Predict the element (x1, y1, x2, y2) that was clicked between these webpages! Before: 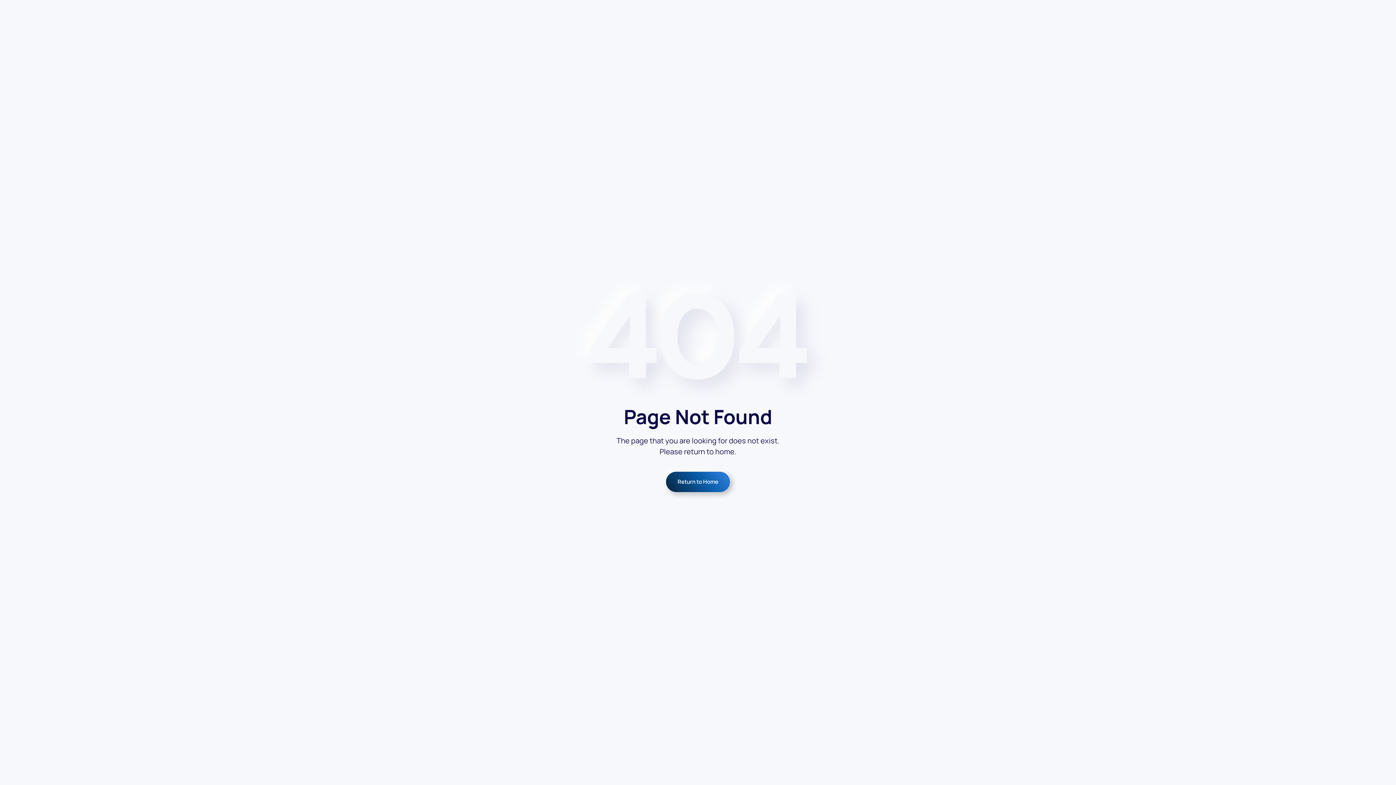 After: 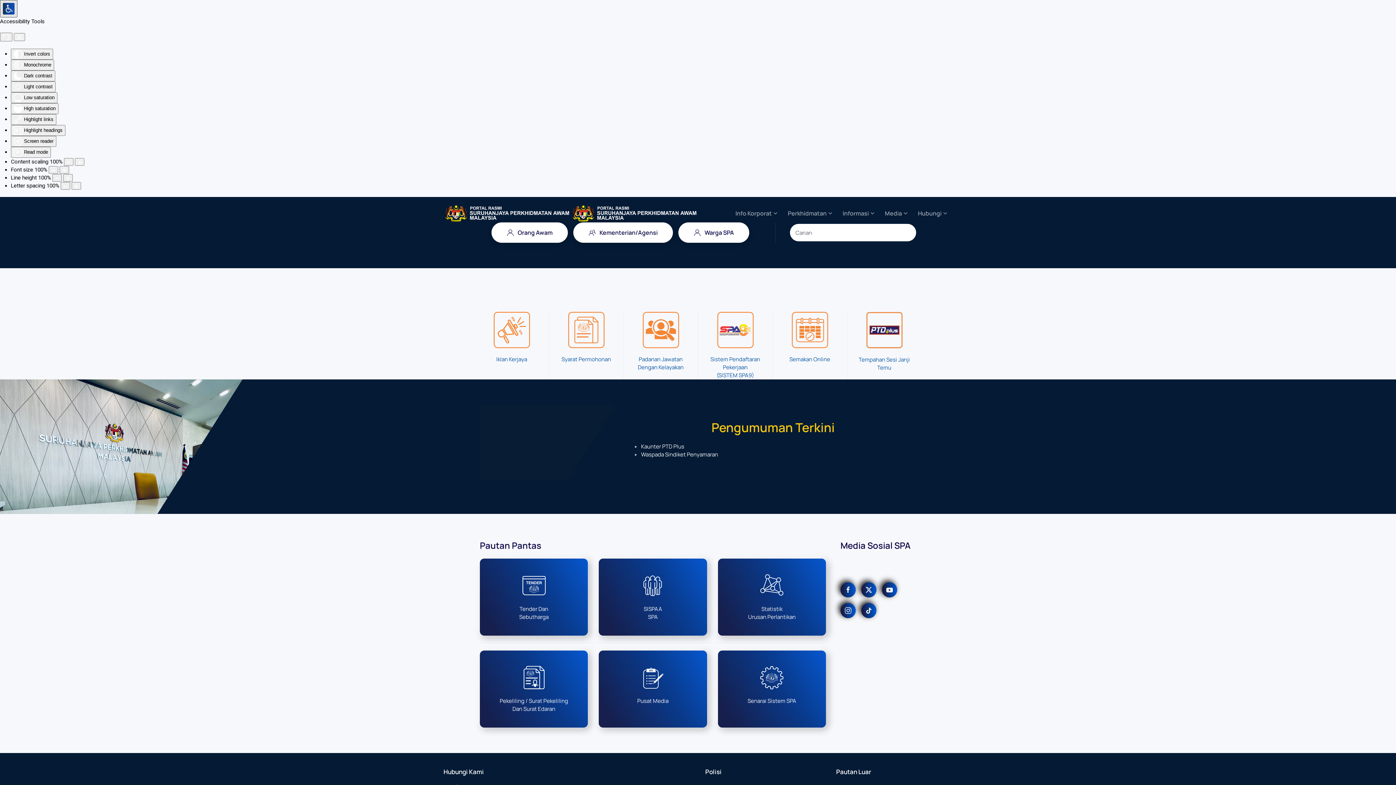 Action: bbox: (666, 471, 730, 492) label: Return to Home